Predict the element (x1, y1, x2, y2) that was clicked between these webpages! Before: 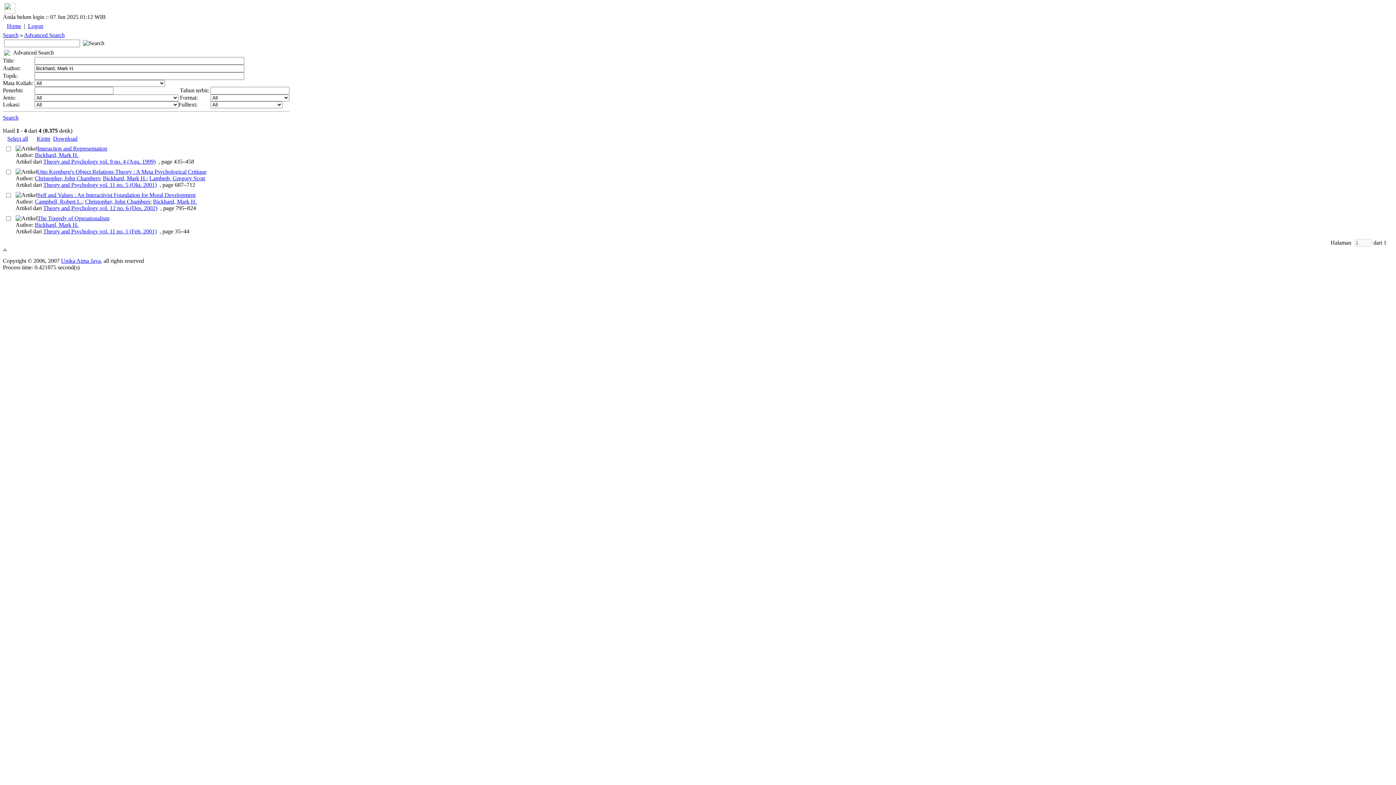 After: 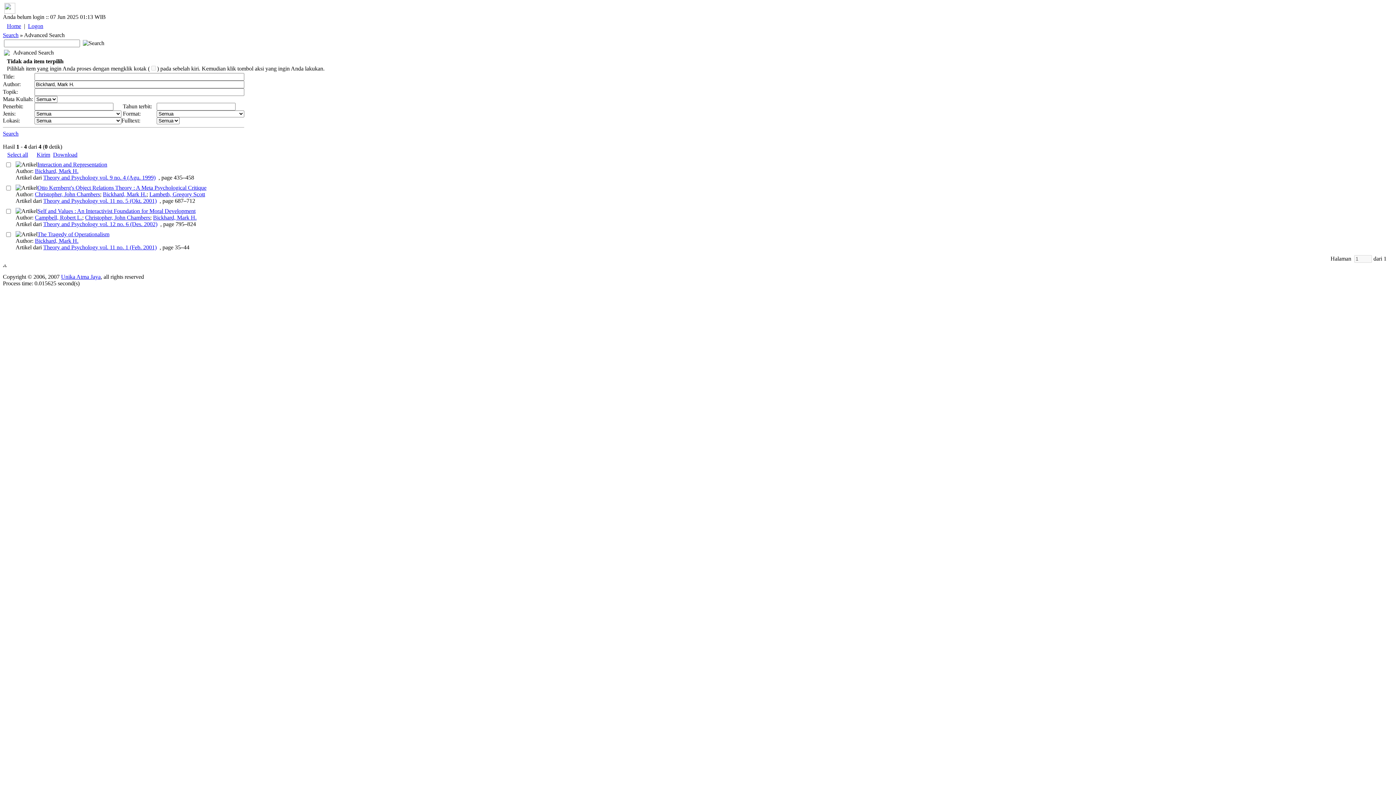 Action: bbox: (36, 135, 50, 141) label: Kirim